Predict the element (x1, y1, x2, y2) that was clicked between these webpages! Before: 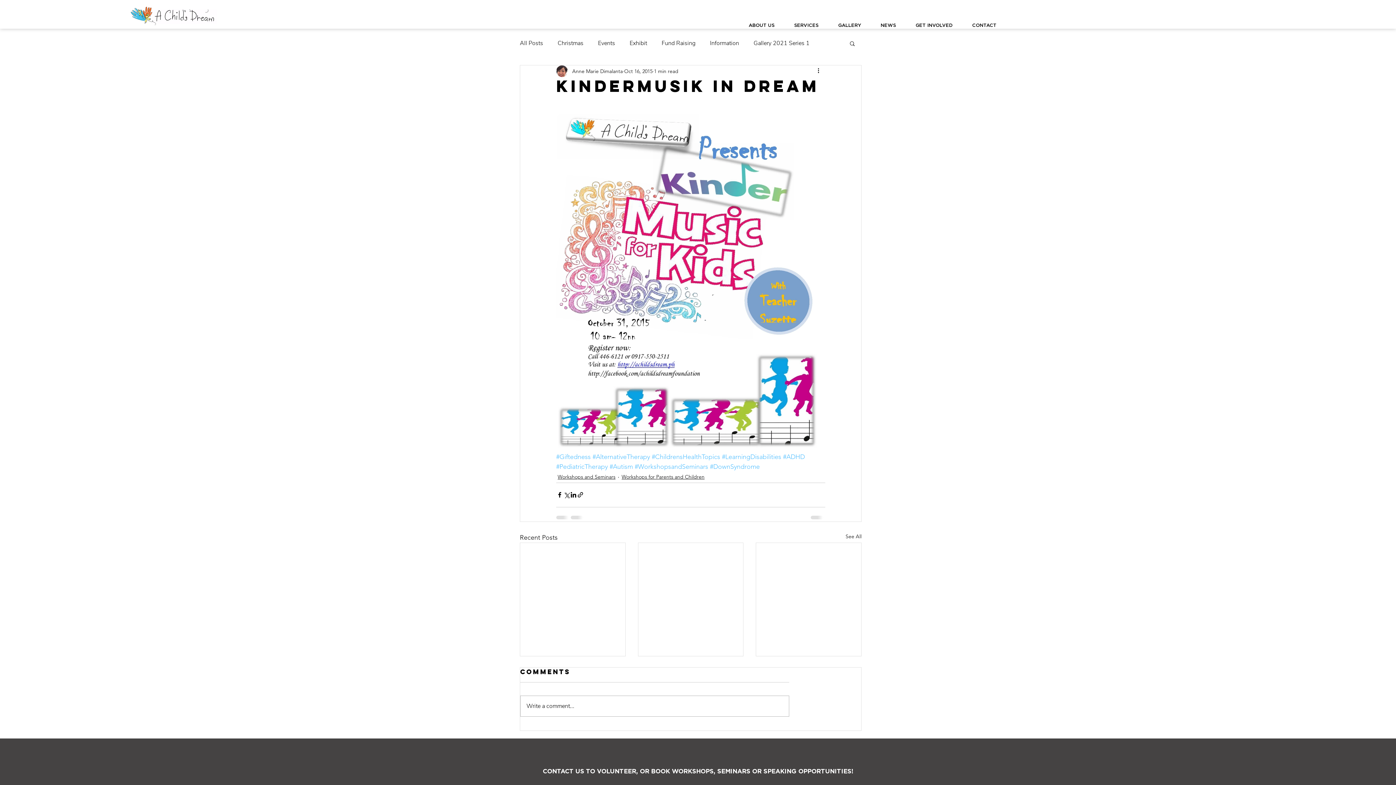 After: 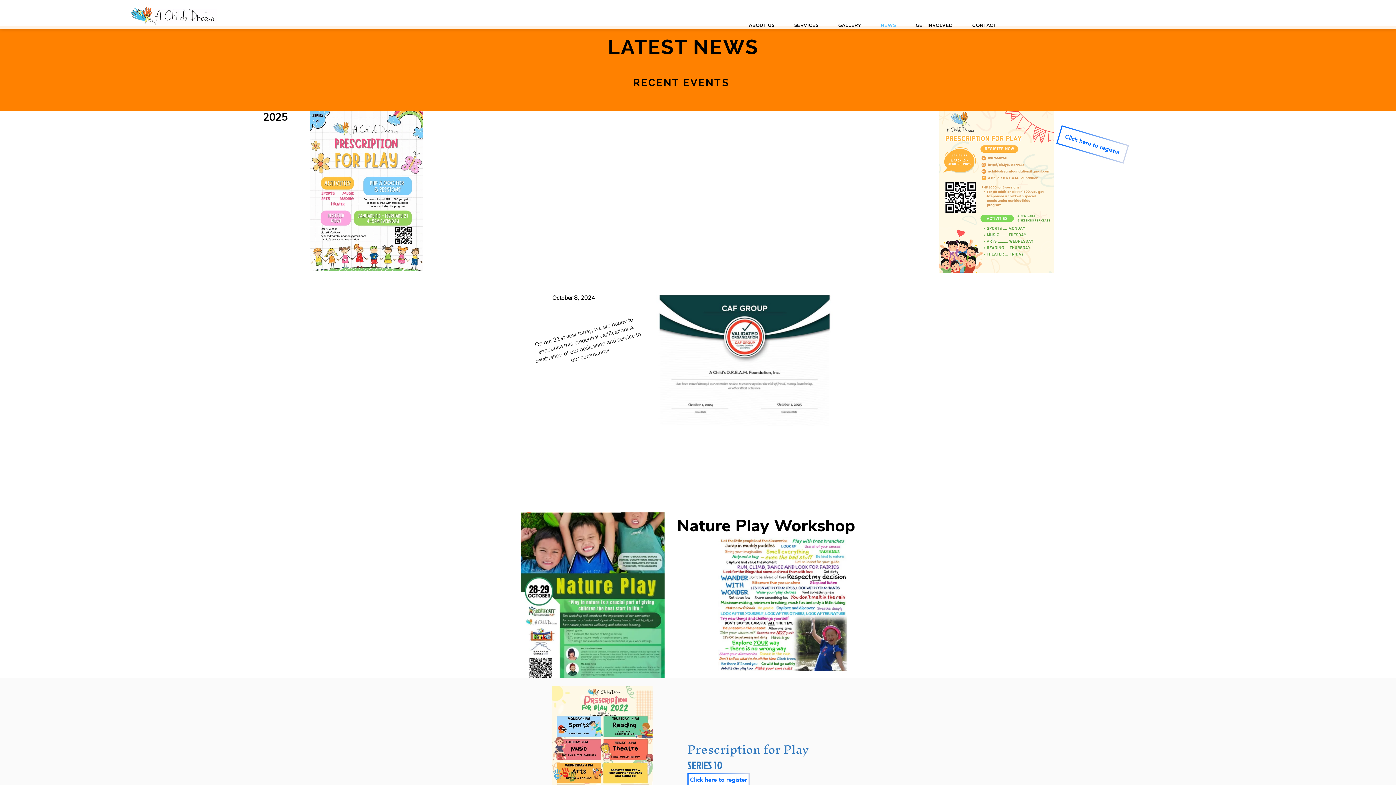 Action: label: All Posts bbox: (520, 39, 543, 47)